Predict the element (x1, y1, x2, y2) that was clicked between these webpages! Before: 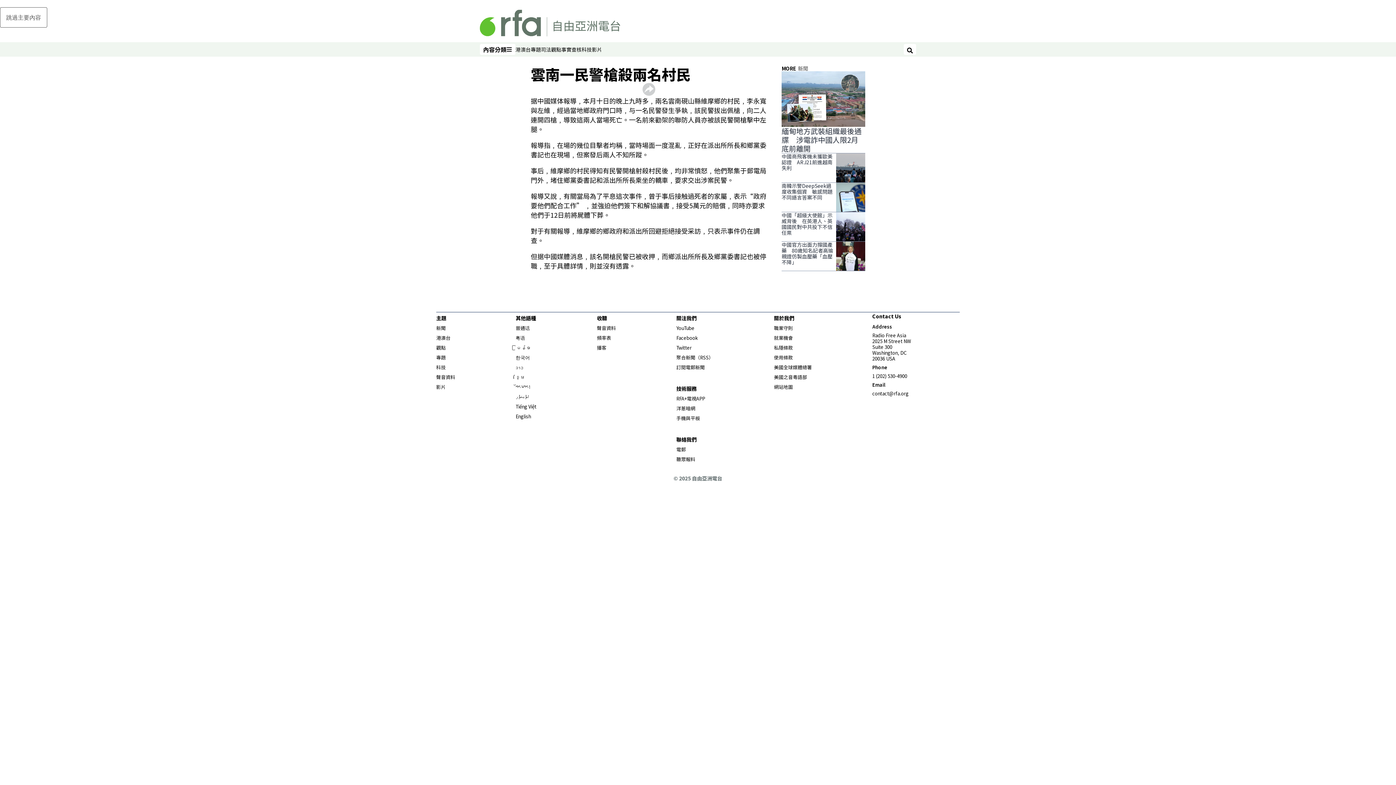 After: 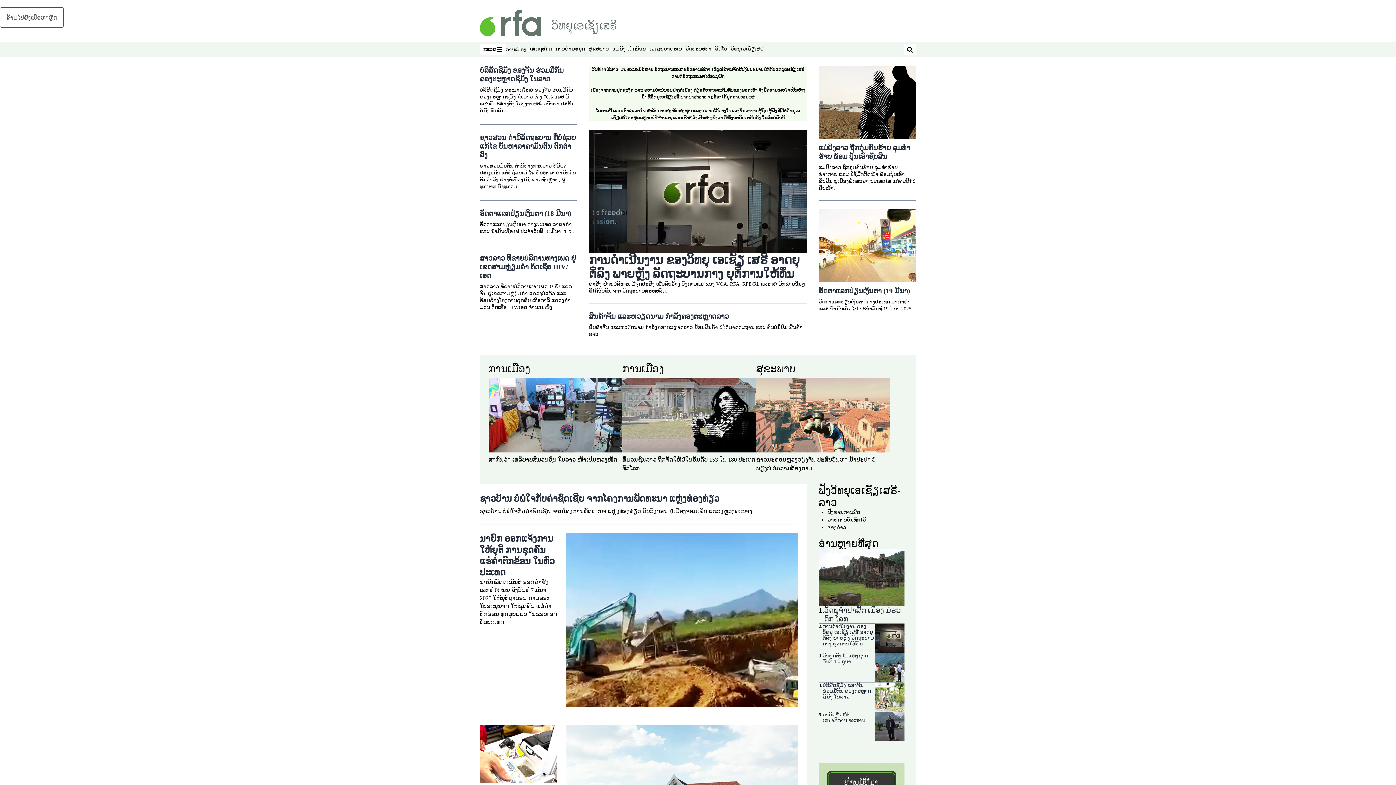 Action: label: ລາວ bbox: (515, 364, 523, 370)